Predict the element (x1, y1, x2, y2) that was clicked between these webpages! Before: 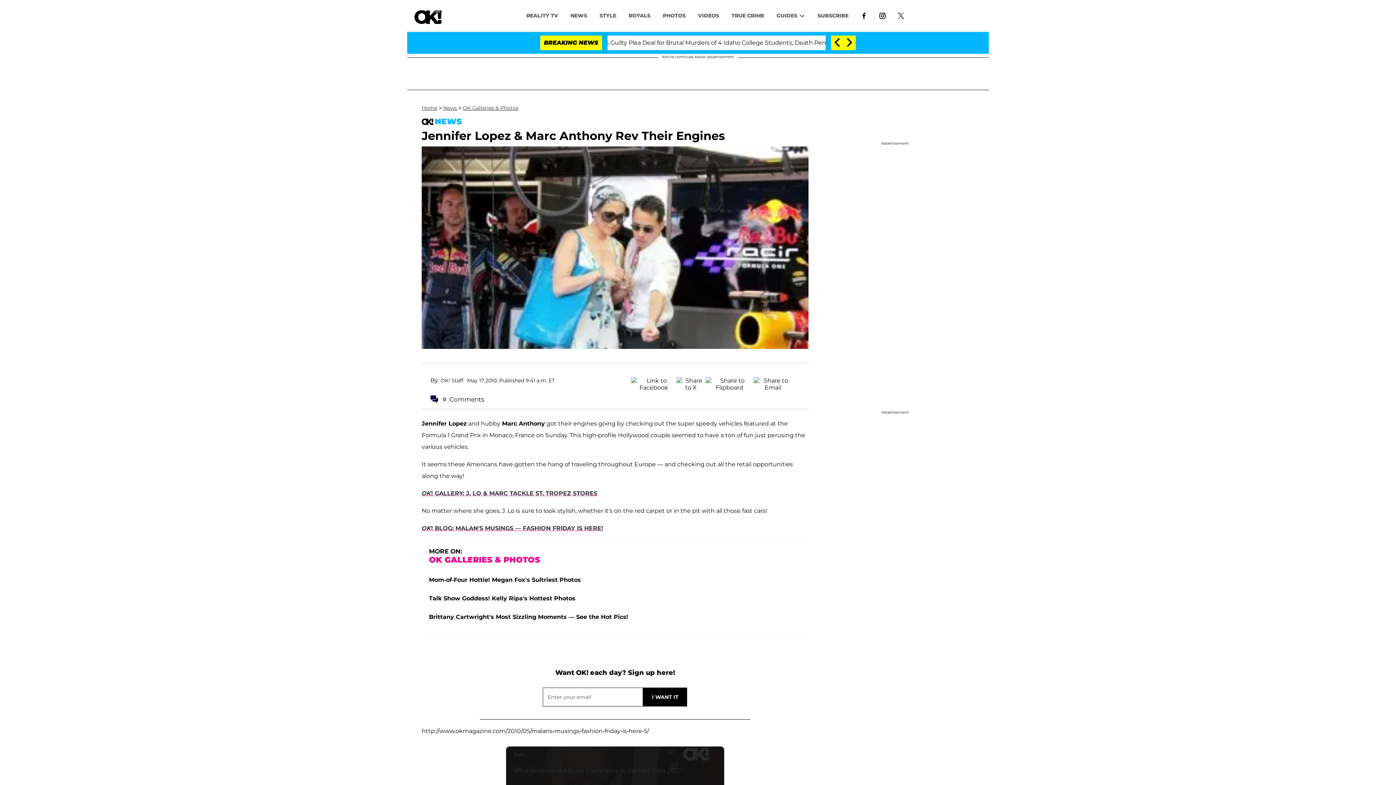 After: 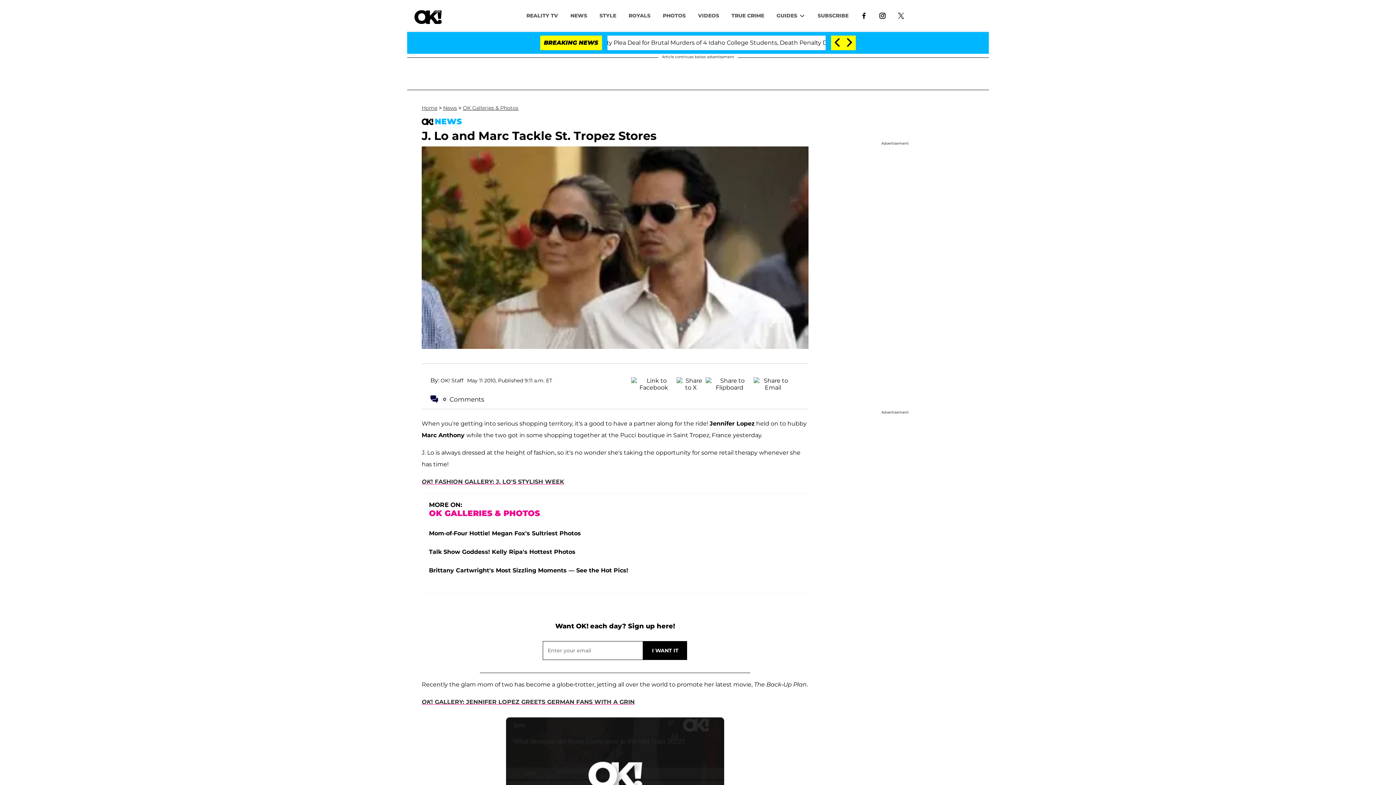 Action: bbox: (421, 487, 597, 494) label: OK! GALLERY: J. LO & MARC TACKLE ST. TROPEZ STORES